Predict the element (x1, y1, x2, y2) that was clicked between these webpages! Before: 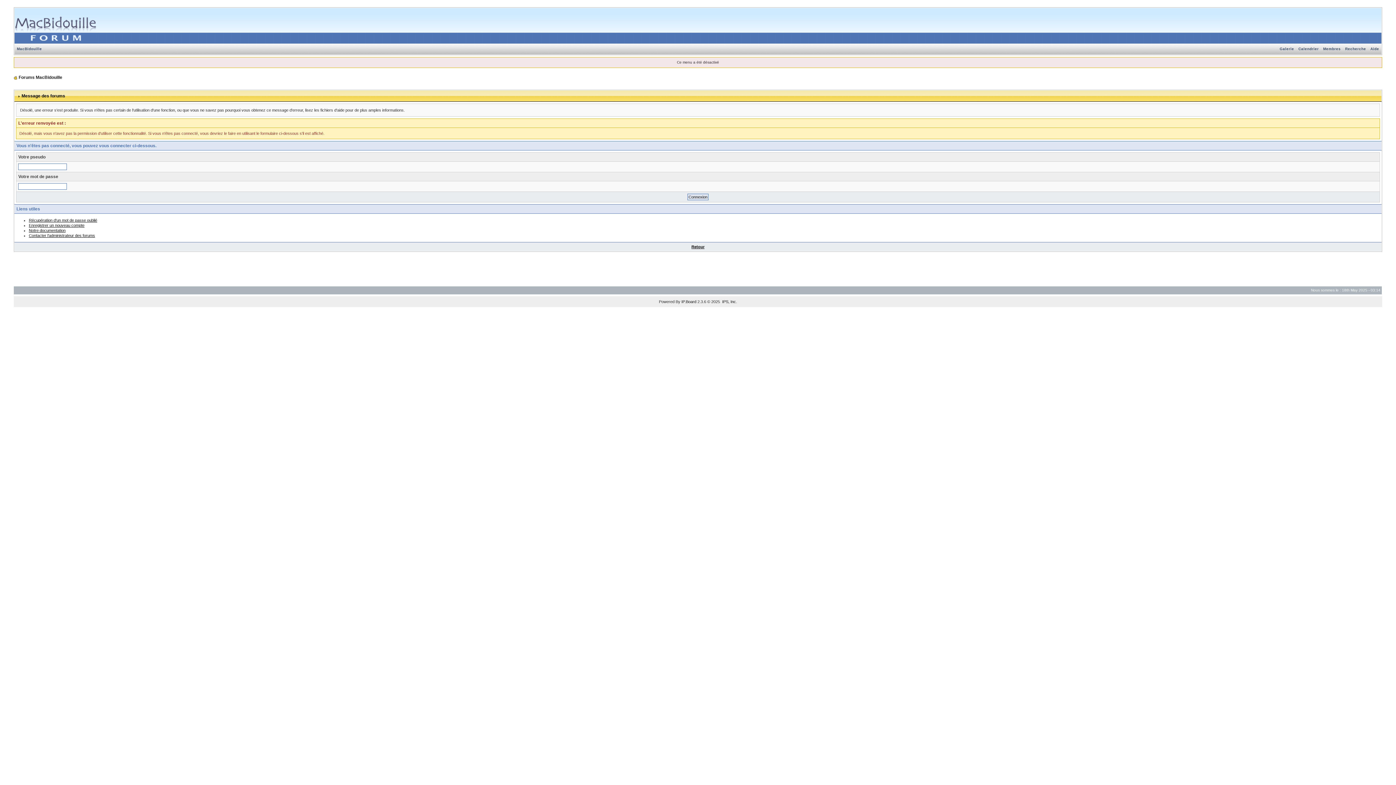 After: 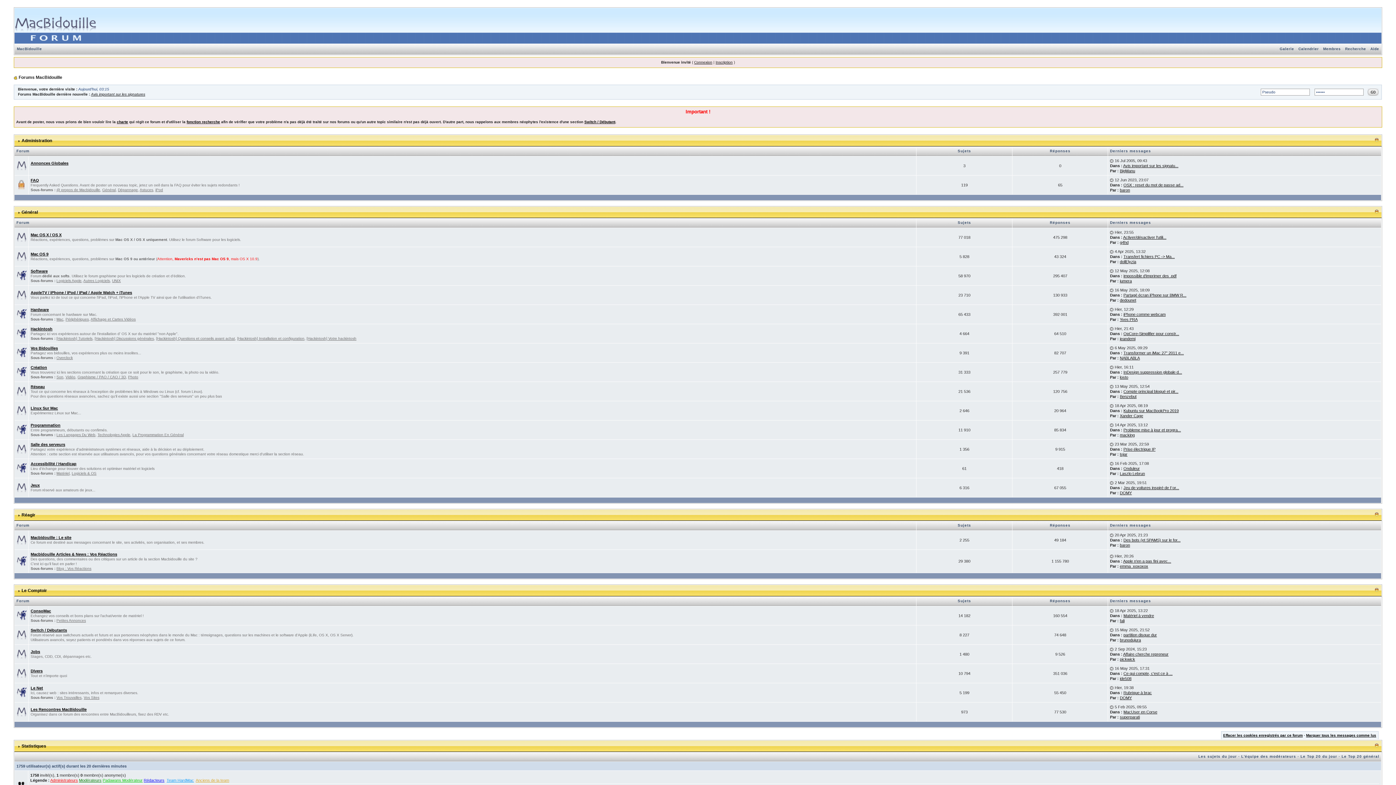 Action: bbox: (14, 8, 96, 12)